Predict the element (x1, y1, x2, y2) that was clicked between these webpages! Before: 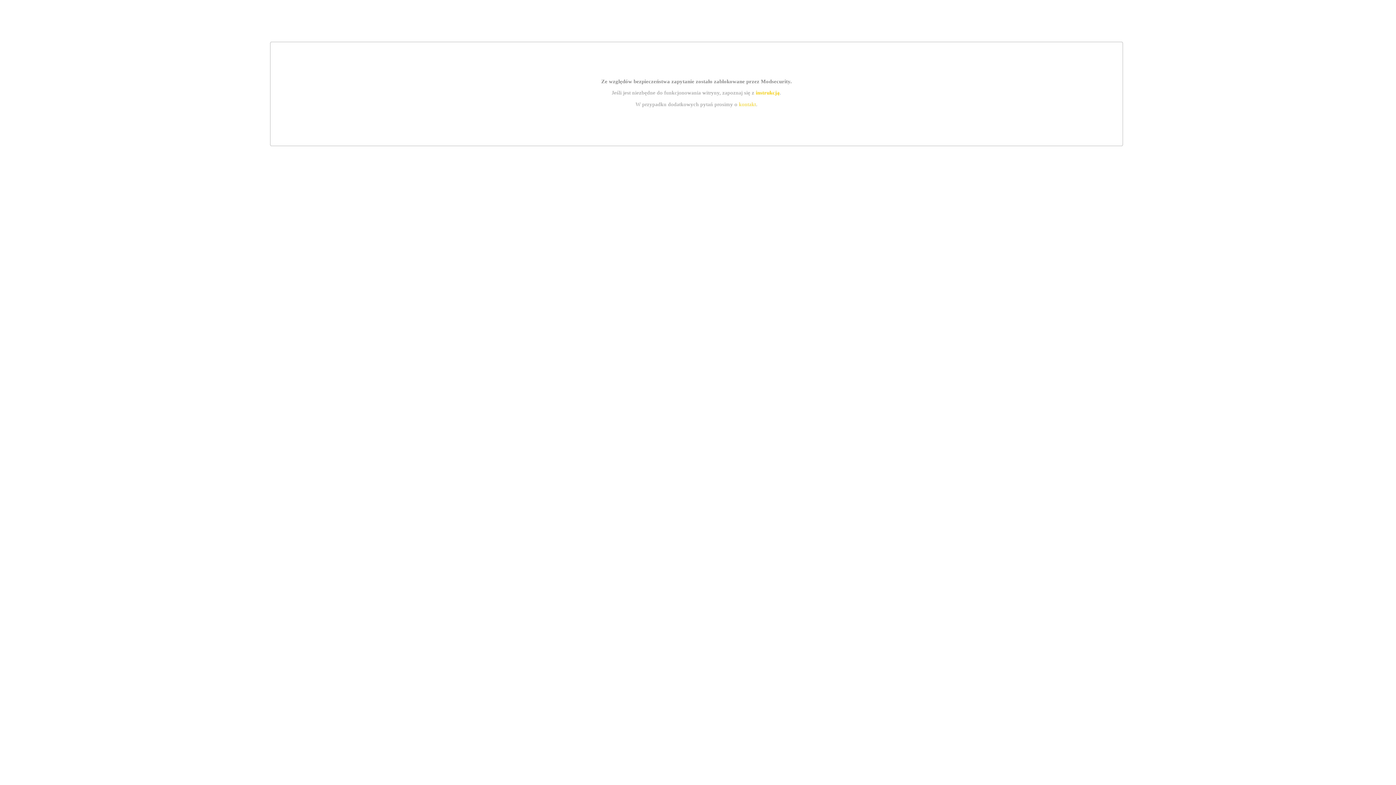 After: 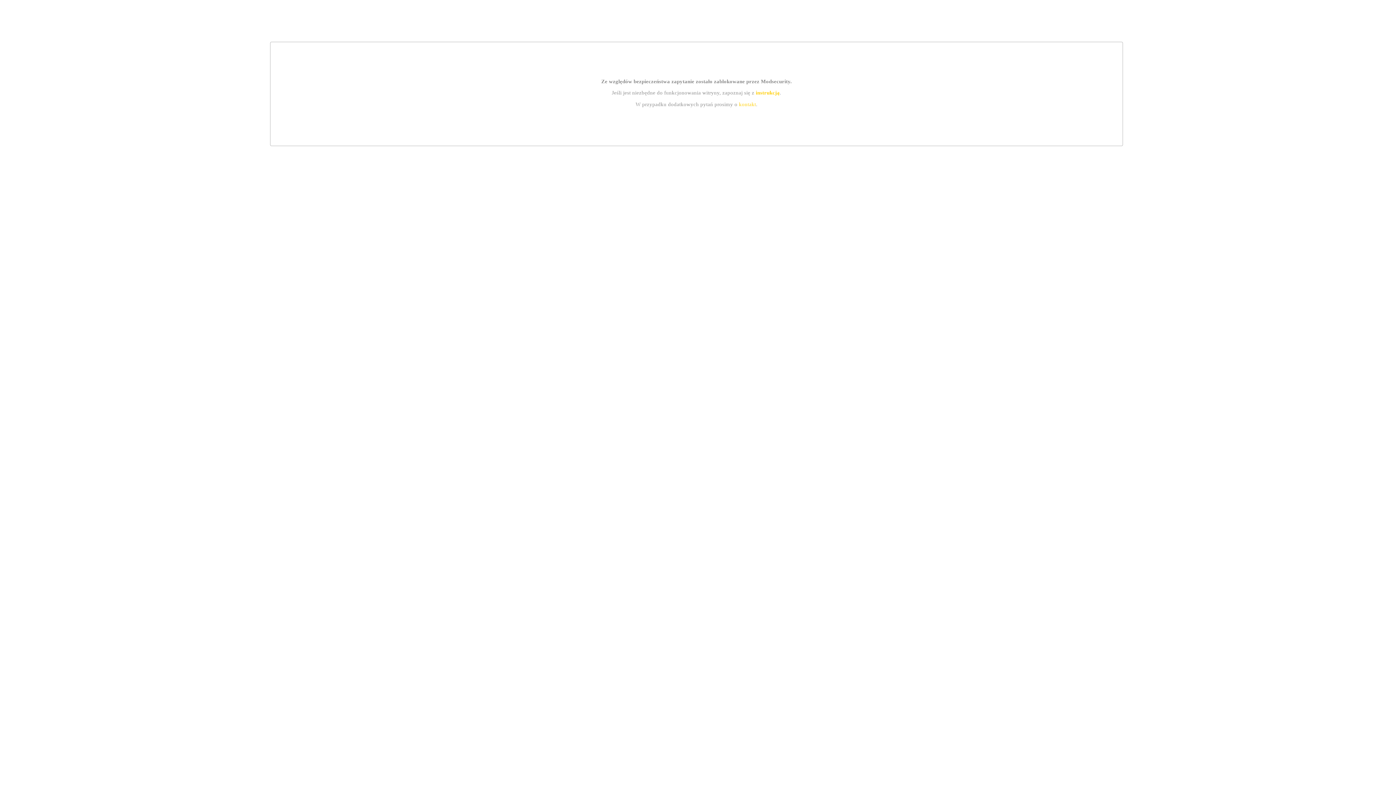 Action: label: kontakt bbox: (739, 101, 756, 107)